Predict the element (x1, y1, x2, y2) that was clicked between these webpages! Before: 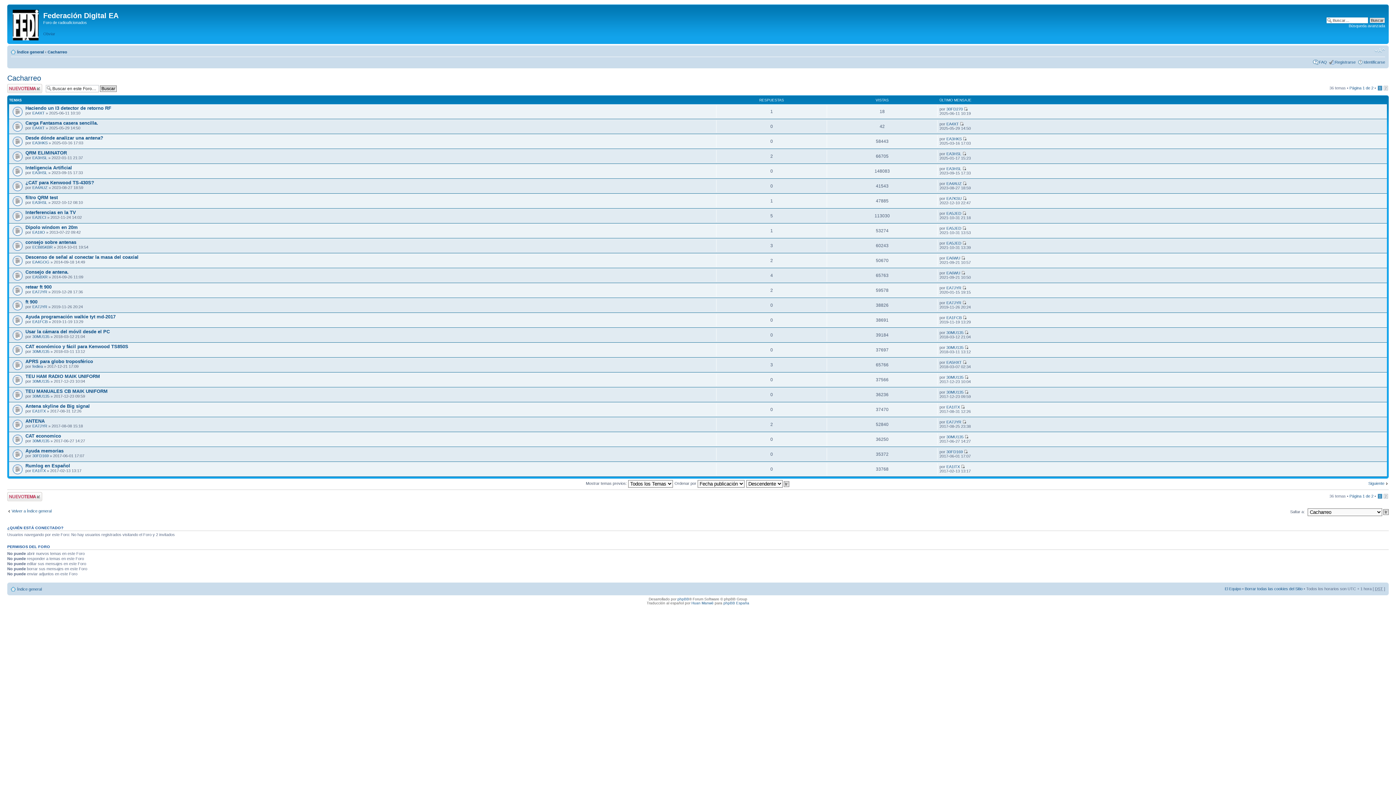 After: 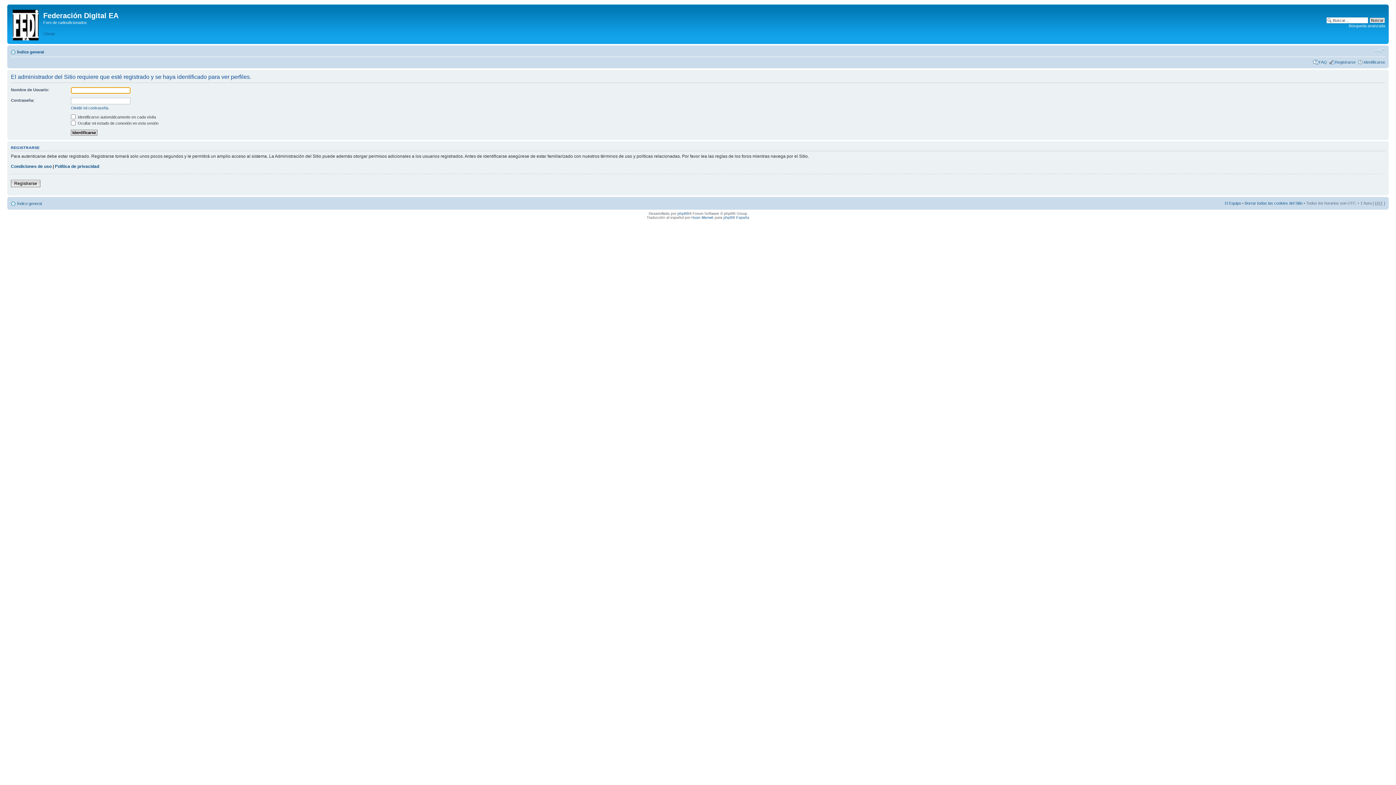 Action: bbox: (32, 274, 47, 279) label: EA5BXR